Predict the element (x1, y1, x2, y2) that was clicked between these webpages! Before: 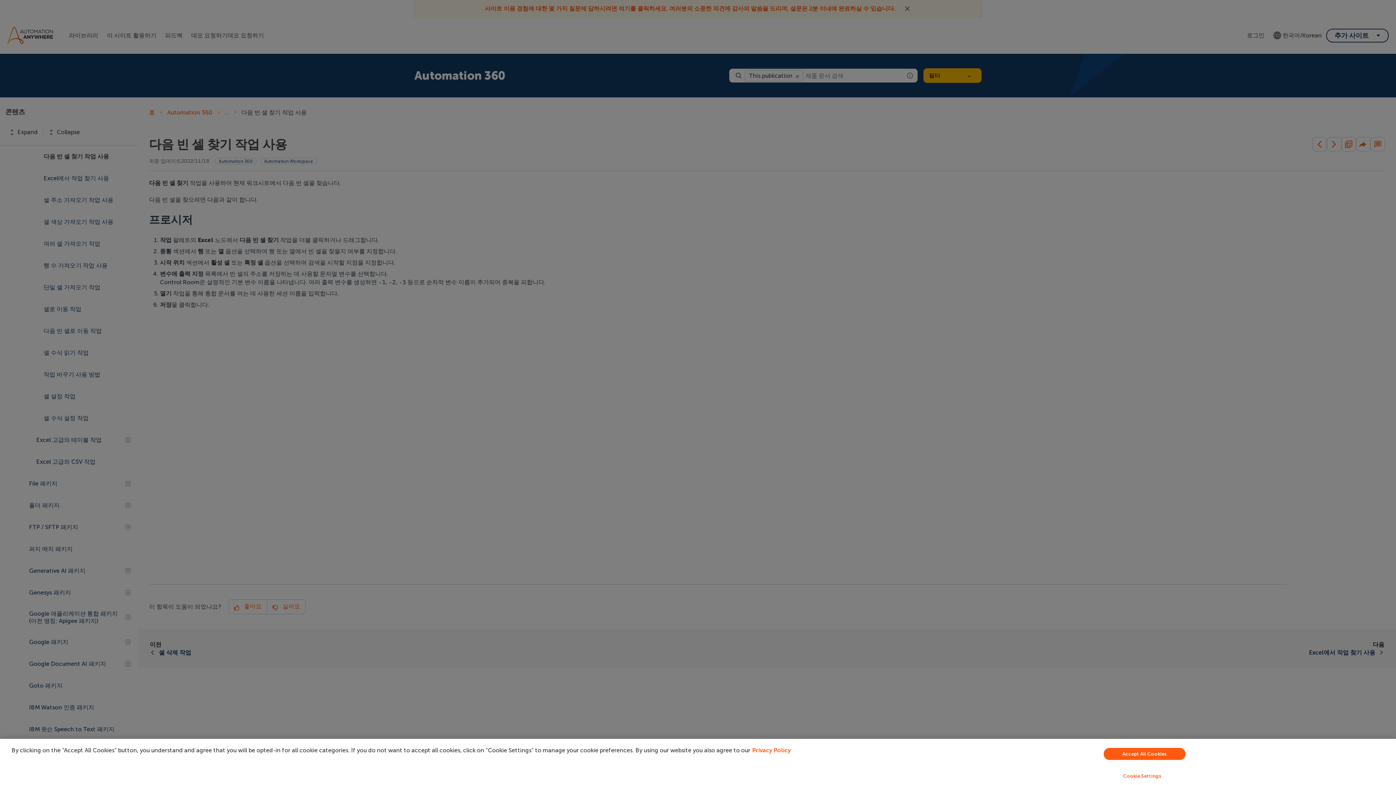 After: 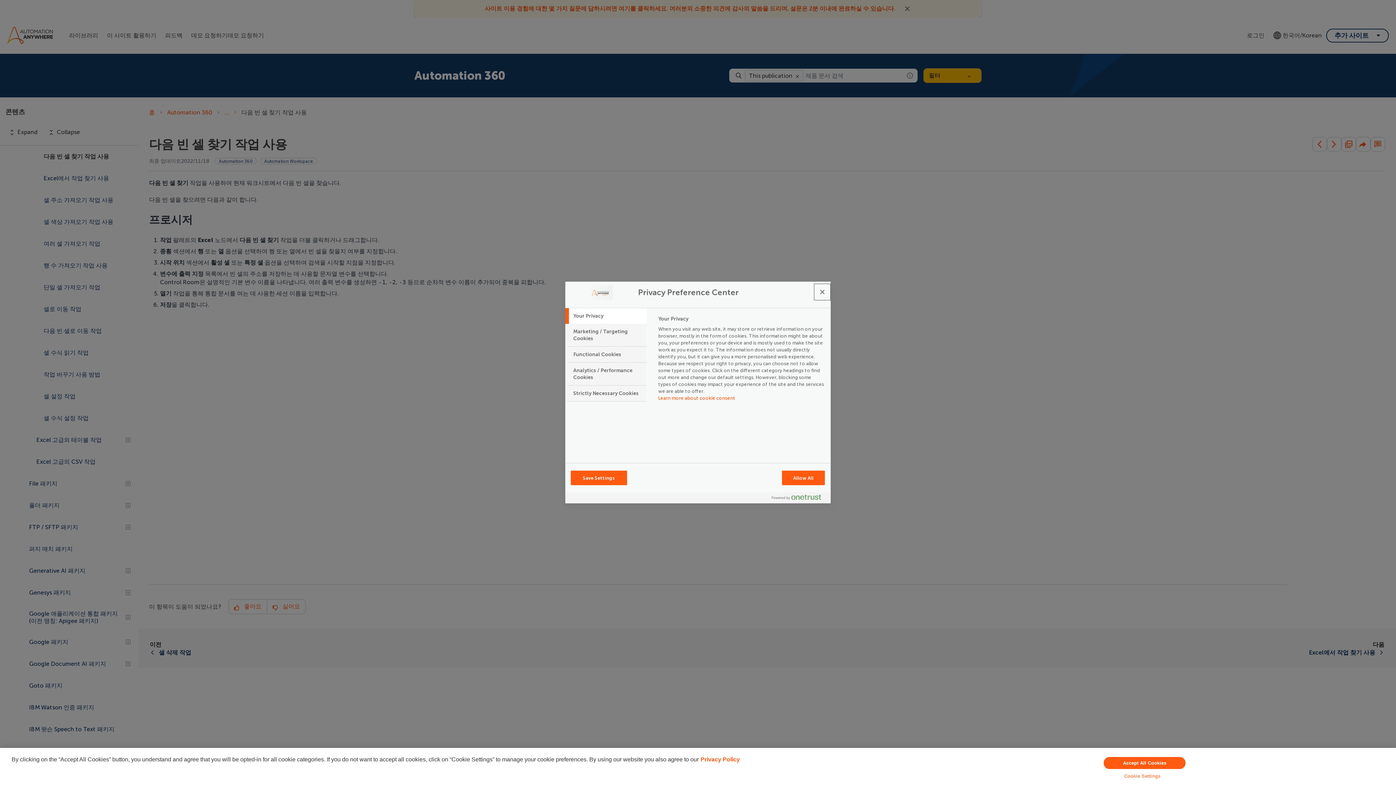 Action: bbox: (949, 769, 1335, 783) label: Cookie Settings